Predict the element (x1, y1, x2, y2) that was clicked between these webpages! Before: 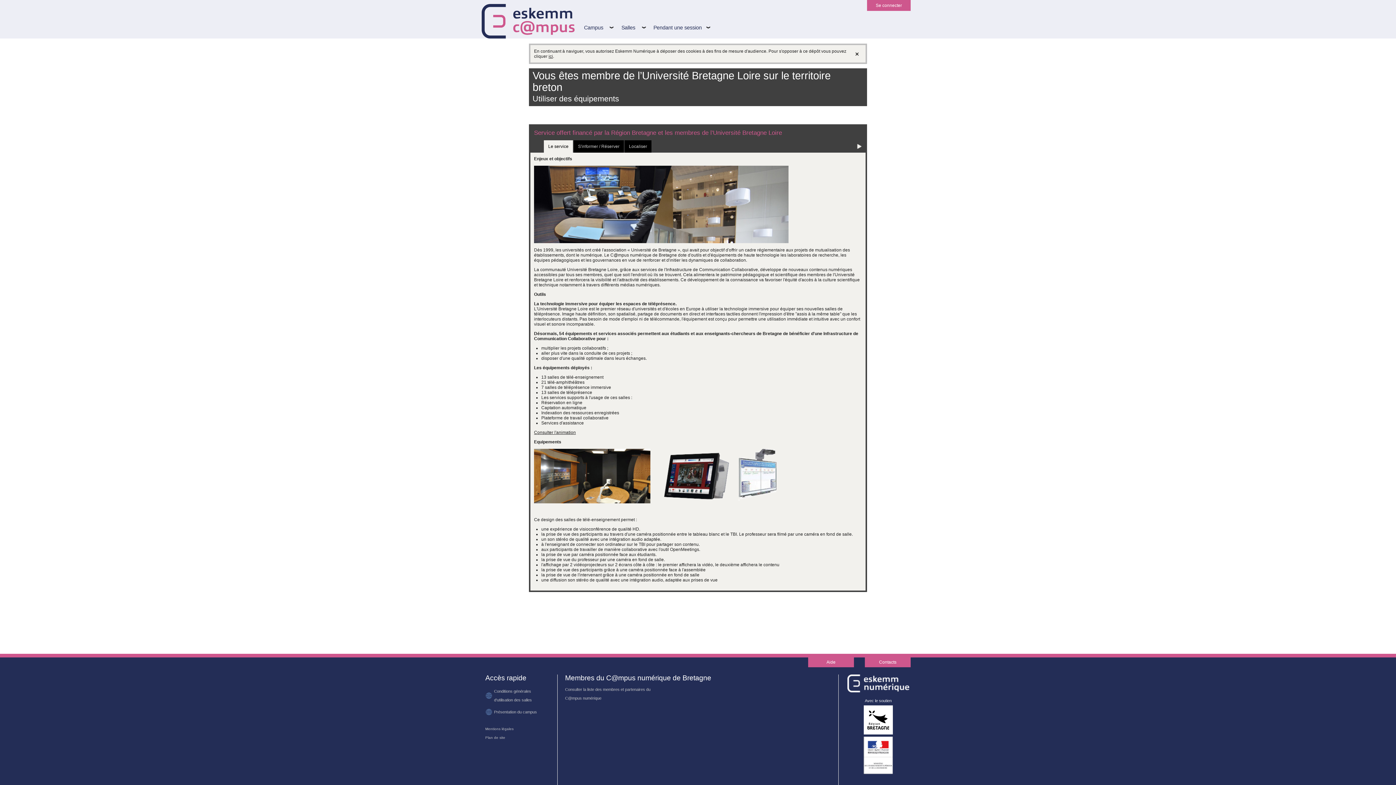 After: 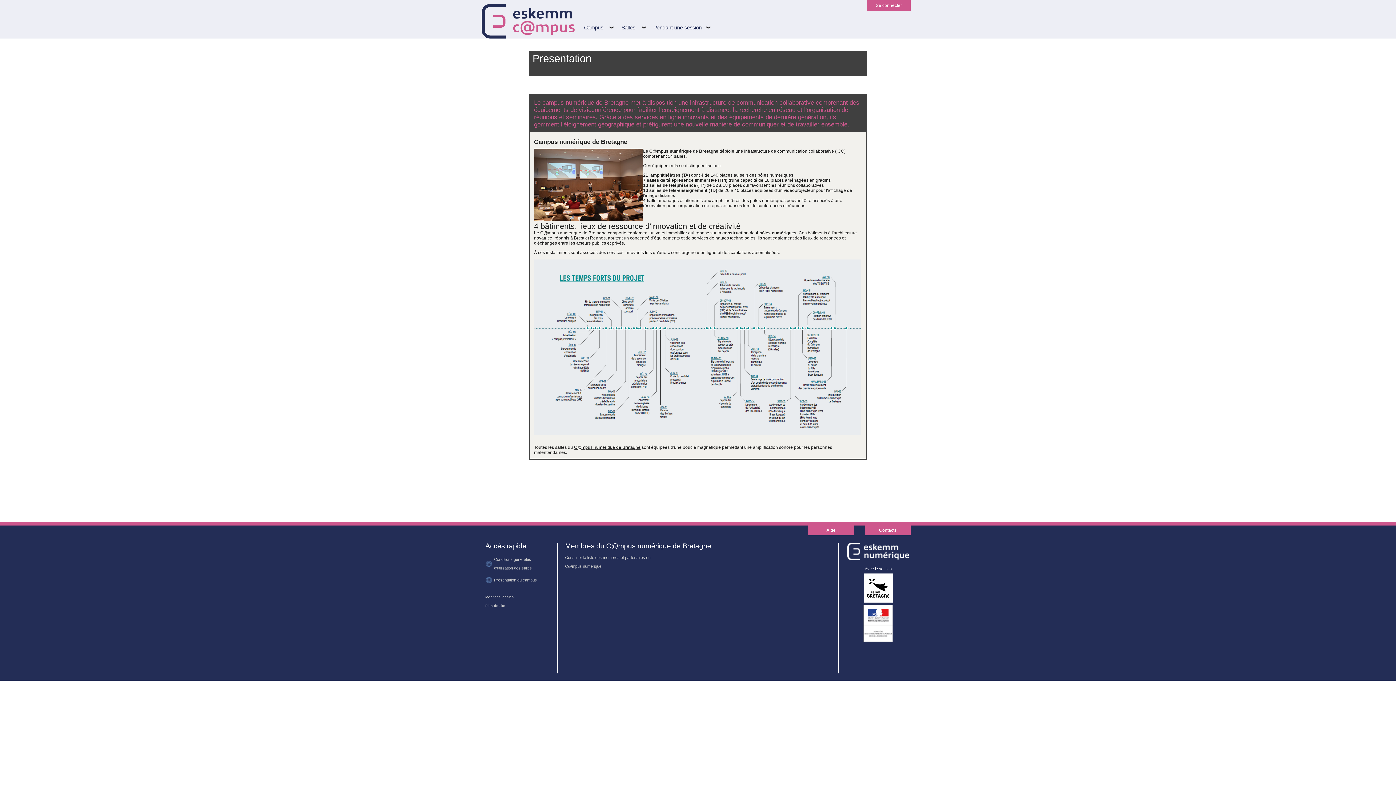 Action: bbox: (485, 706, 550, 718) label: Présentation du campus